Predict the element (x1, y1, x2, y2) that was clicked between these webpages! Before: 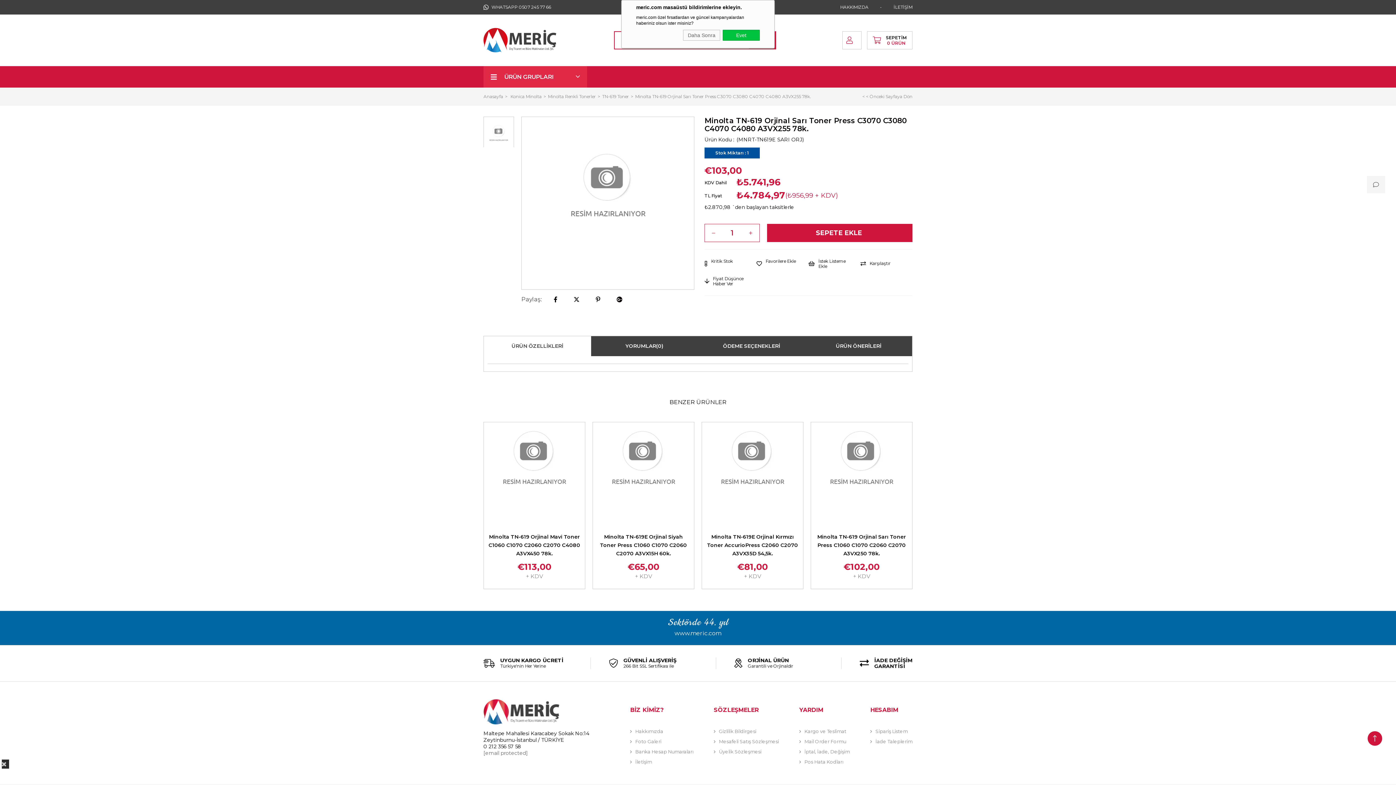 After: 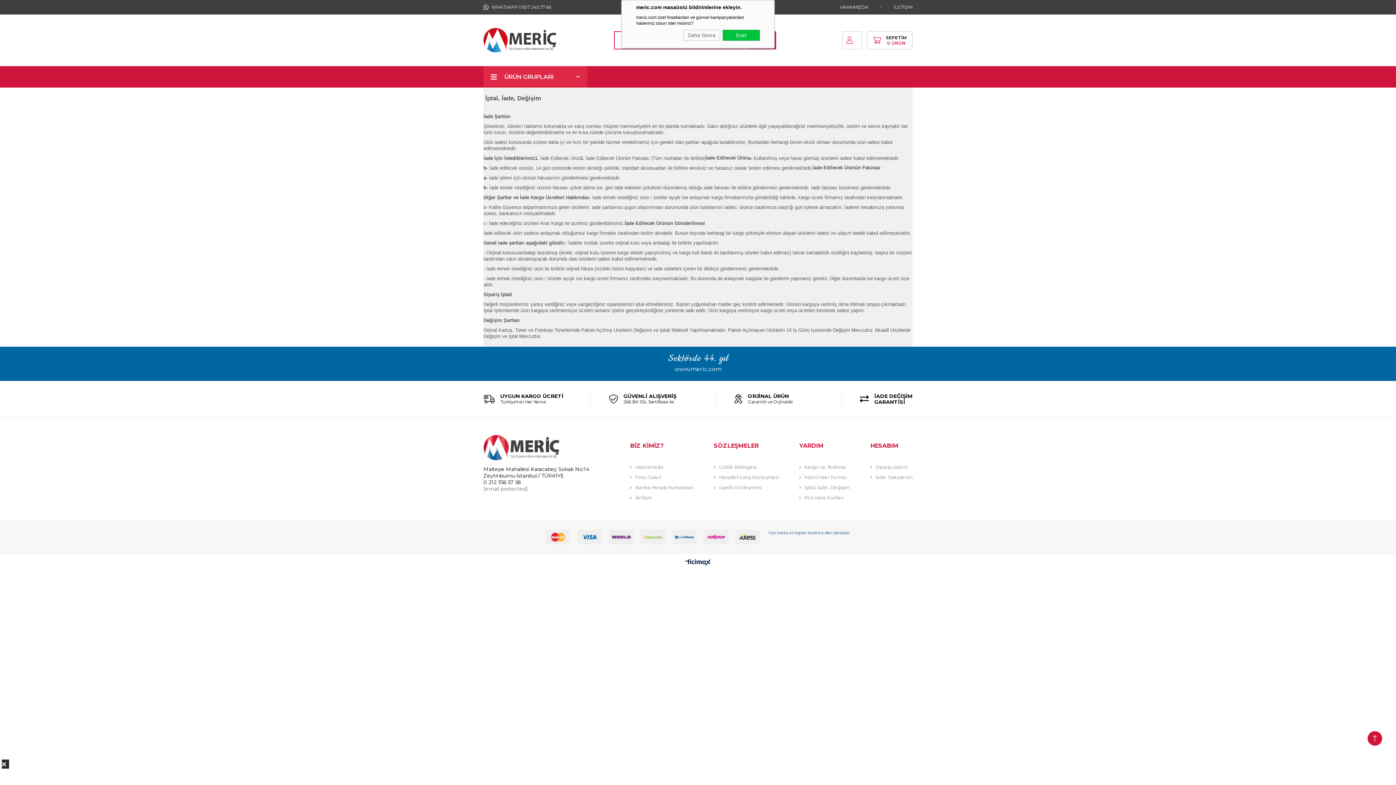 Action: bbox: (799, 748, 850, 756) label: İptal, İade, Değişim